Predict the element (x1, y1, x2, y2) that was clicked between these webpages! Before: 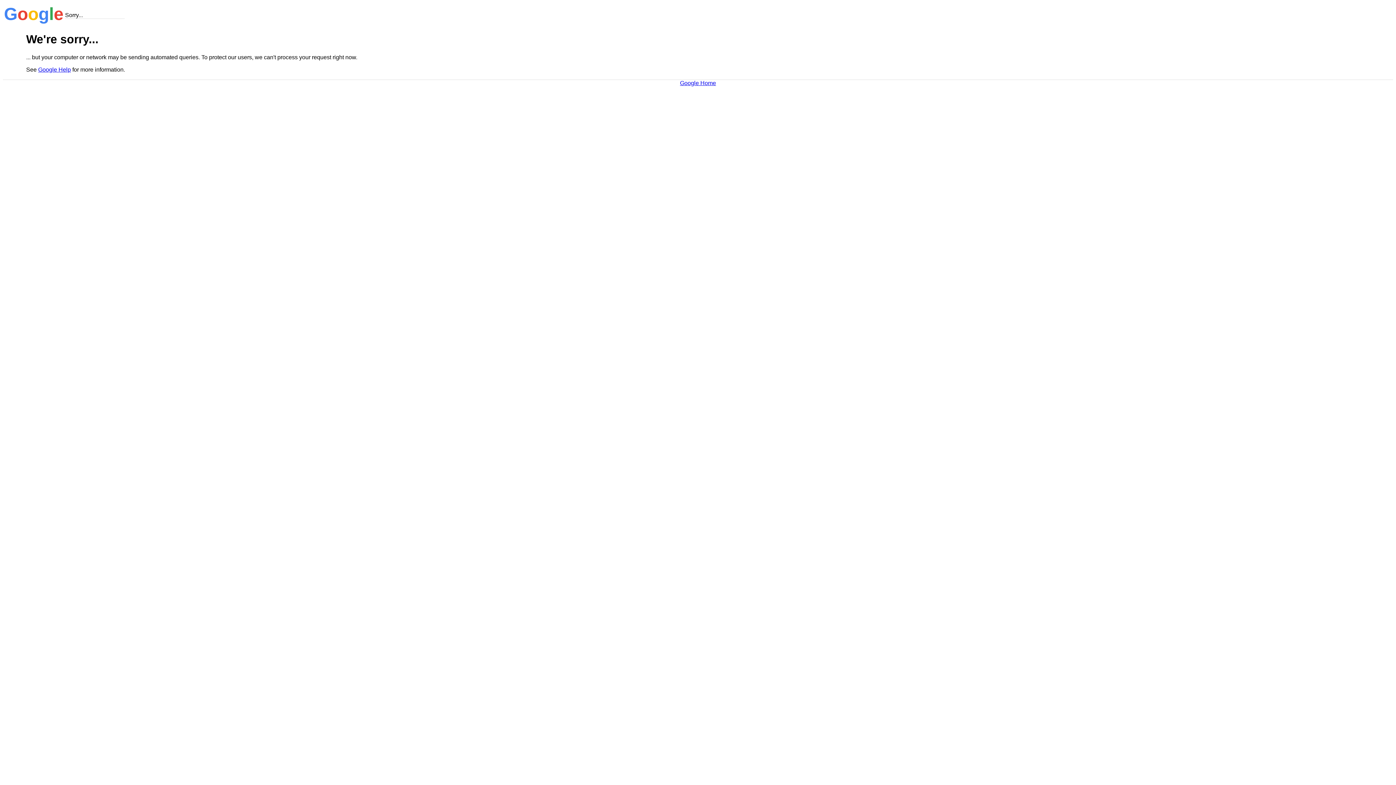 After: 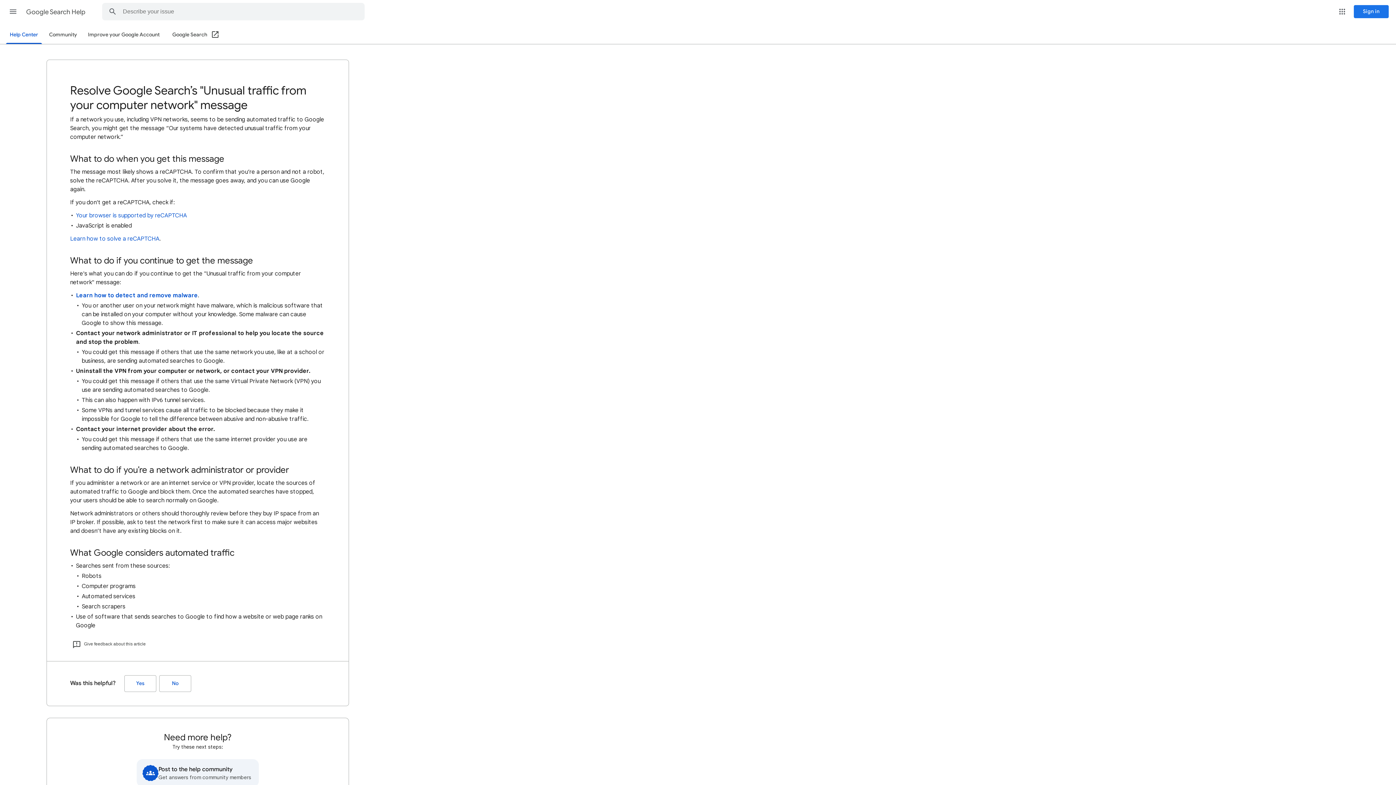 Action: label: Google Help bbox: (38, 66, 70, 72)